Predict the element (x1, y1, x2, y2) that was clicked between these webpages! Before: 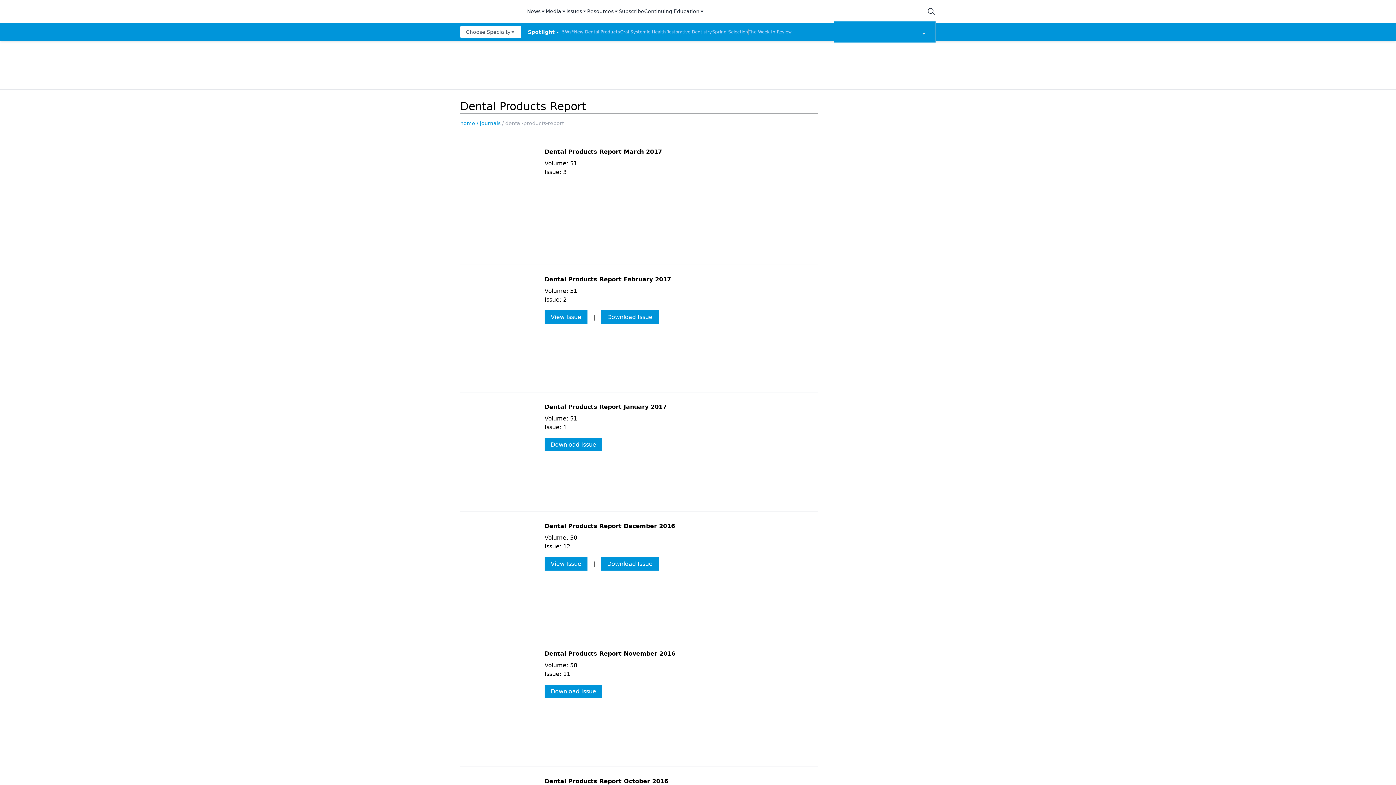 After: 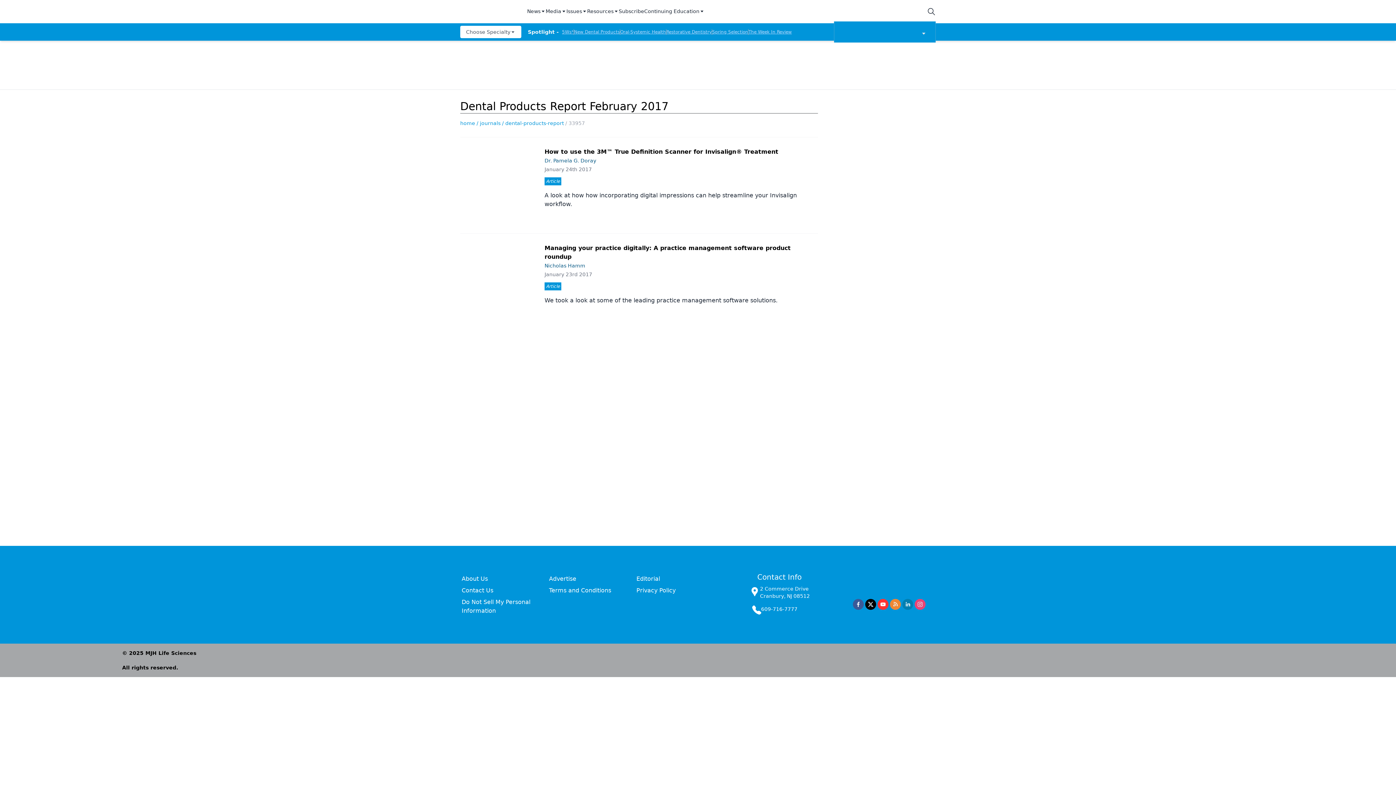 Action: bbox: (544, 275, 671, 282) label: Dental Products Report February 2017